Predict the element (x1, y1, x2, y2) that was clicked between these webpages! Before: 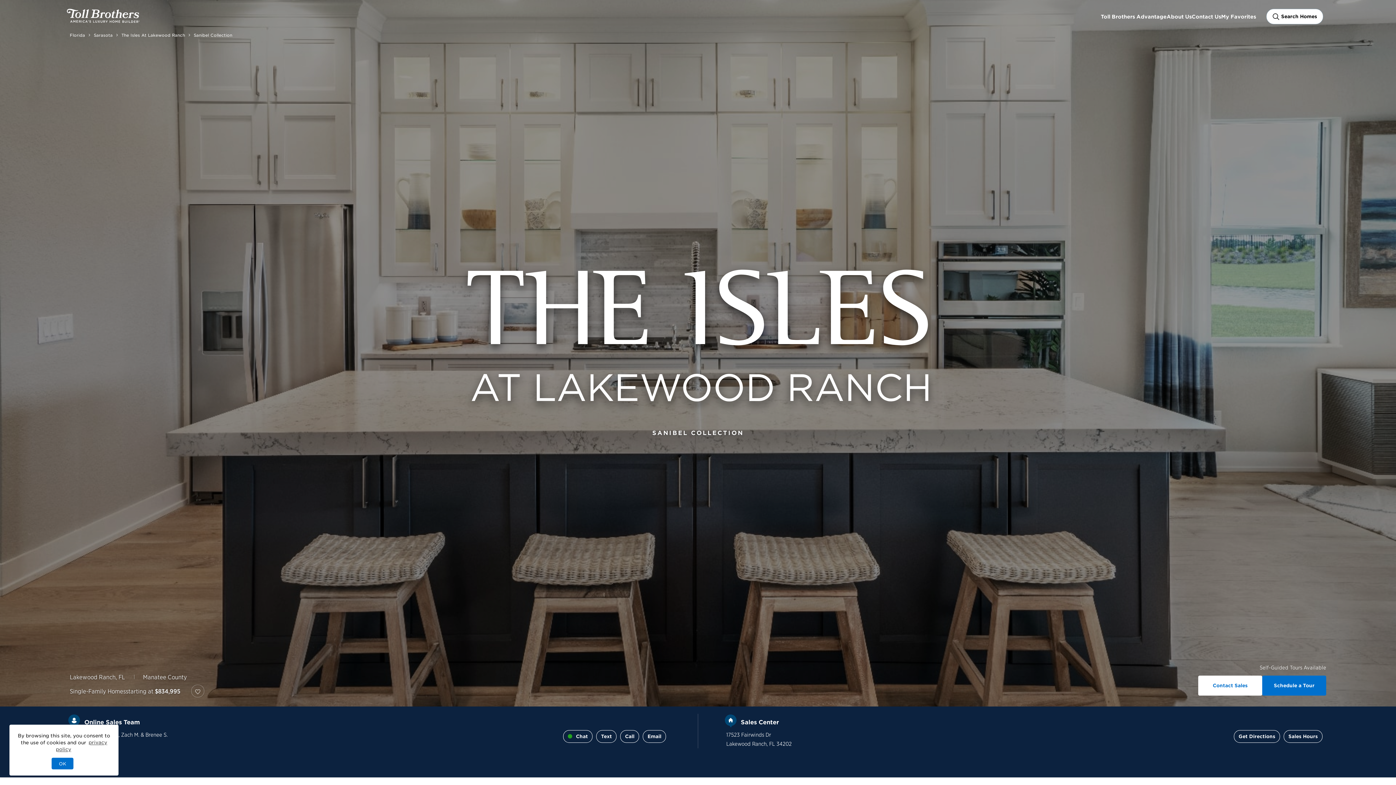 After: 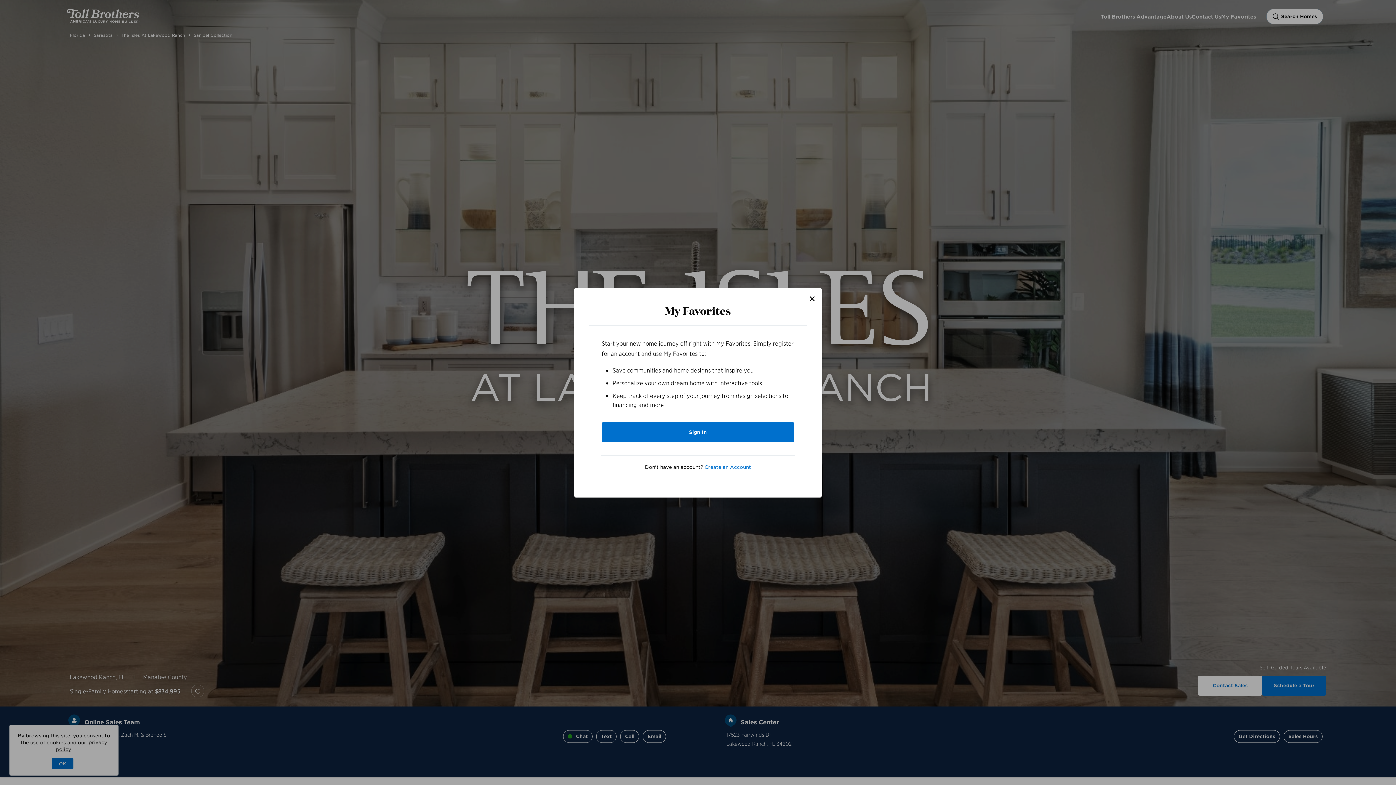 Action: bbox: (191, 685, 204, 697)